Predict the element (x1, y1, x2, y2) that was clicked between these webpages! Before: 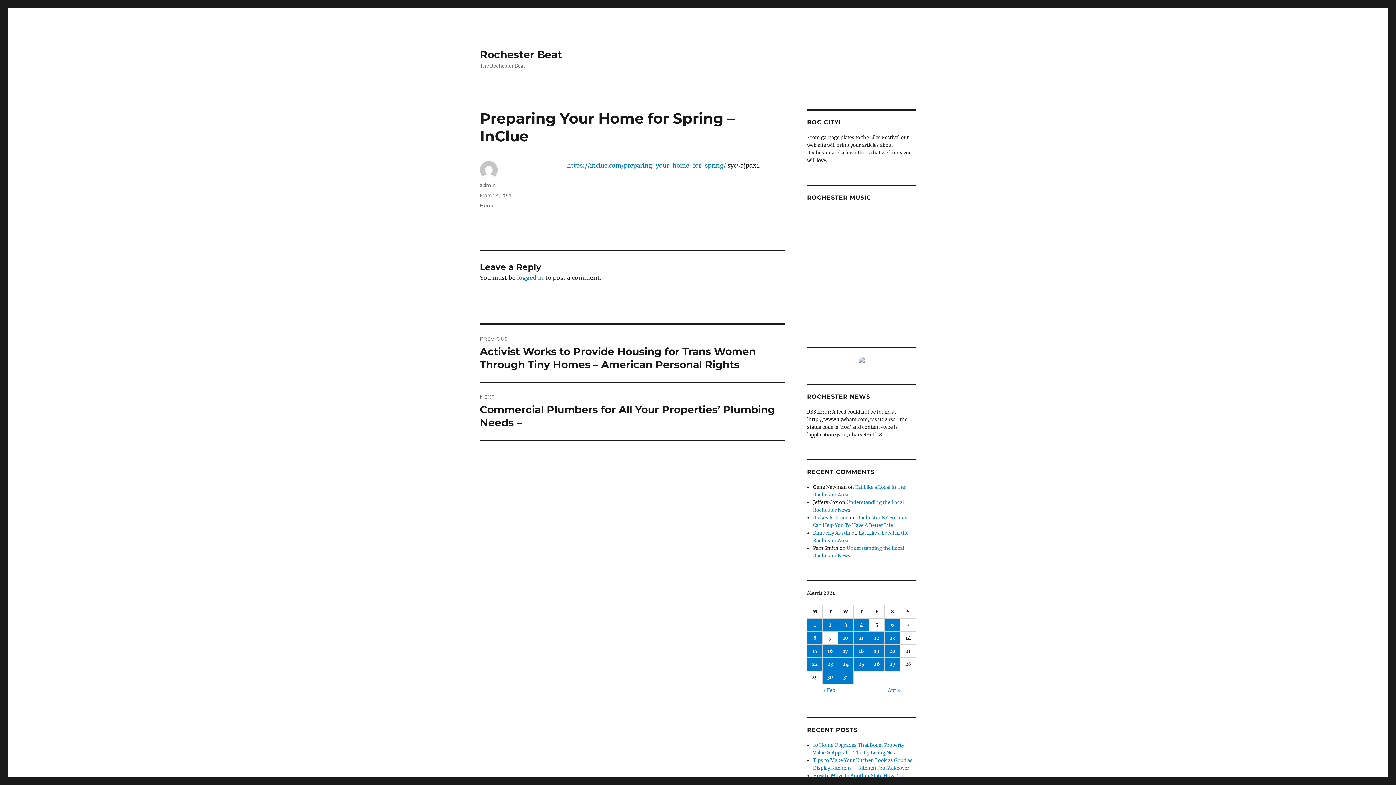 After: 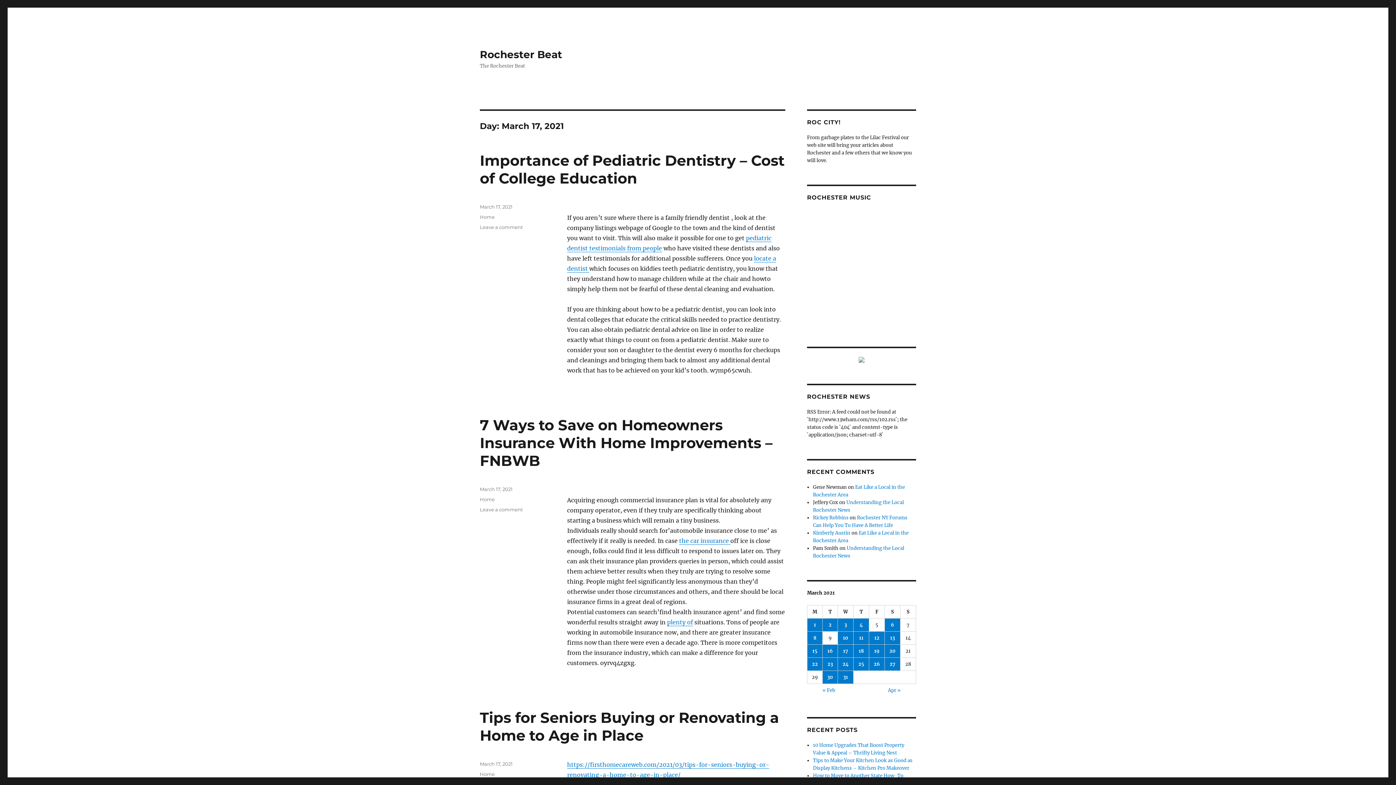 Action: bbox: (838, 644, 853, 657) label: Posts published on March 17, 2021